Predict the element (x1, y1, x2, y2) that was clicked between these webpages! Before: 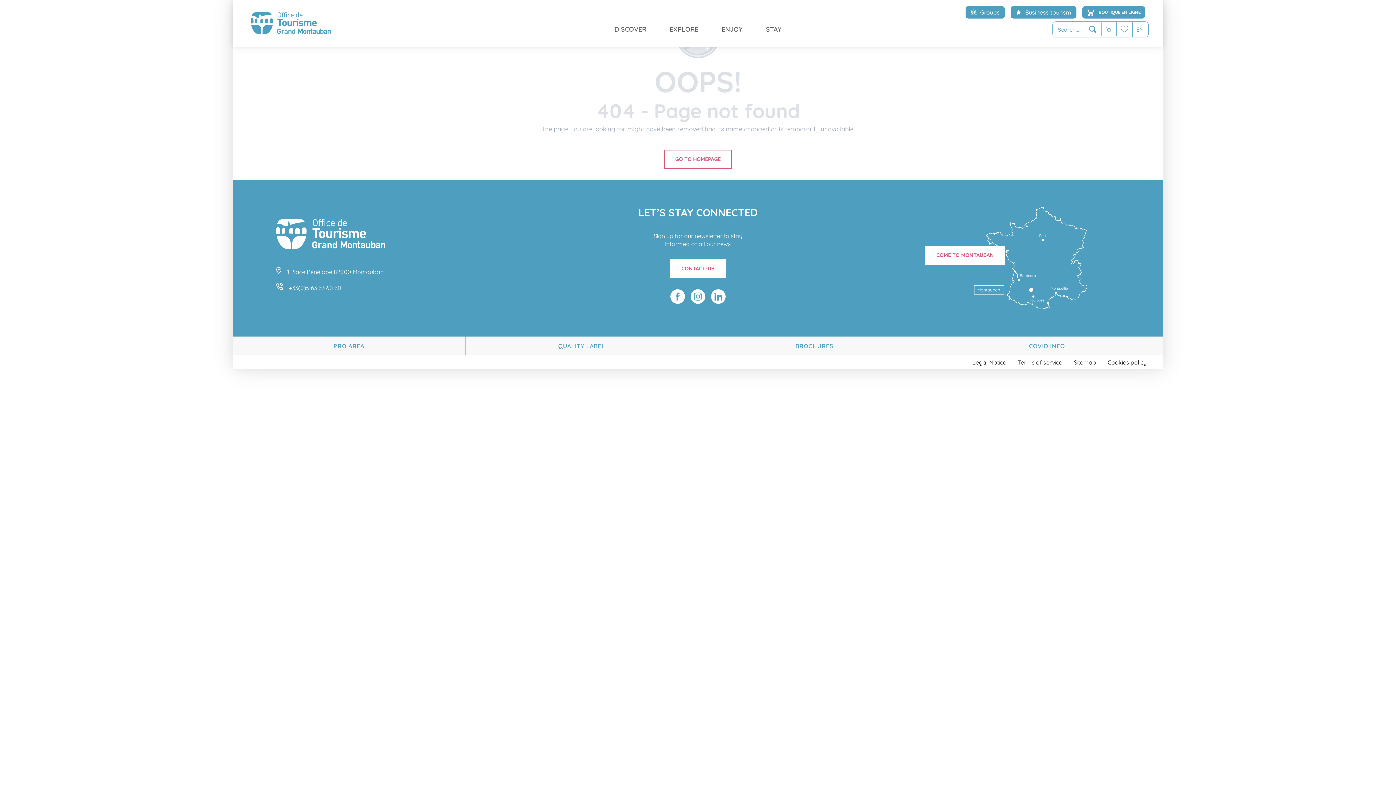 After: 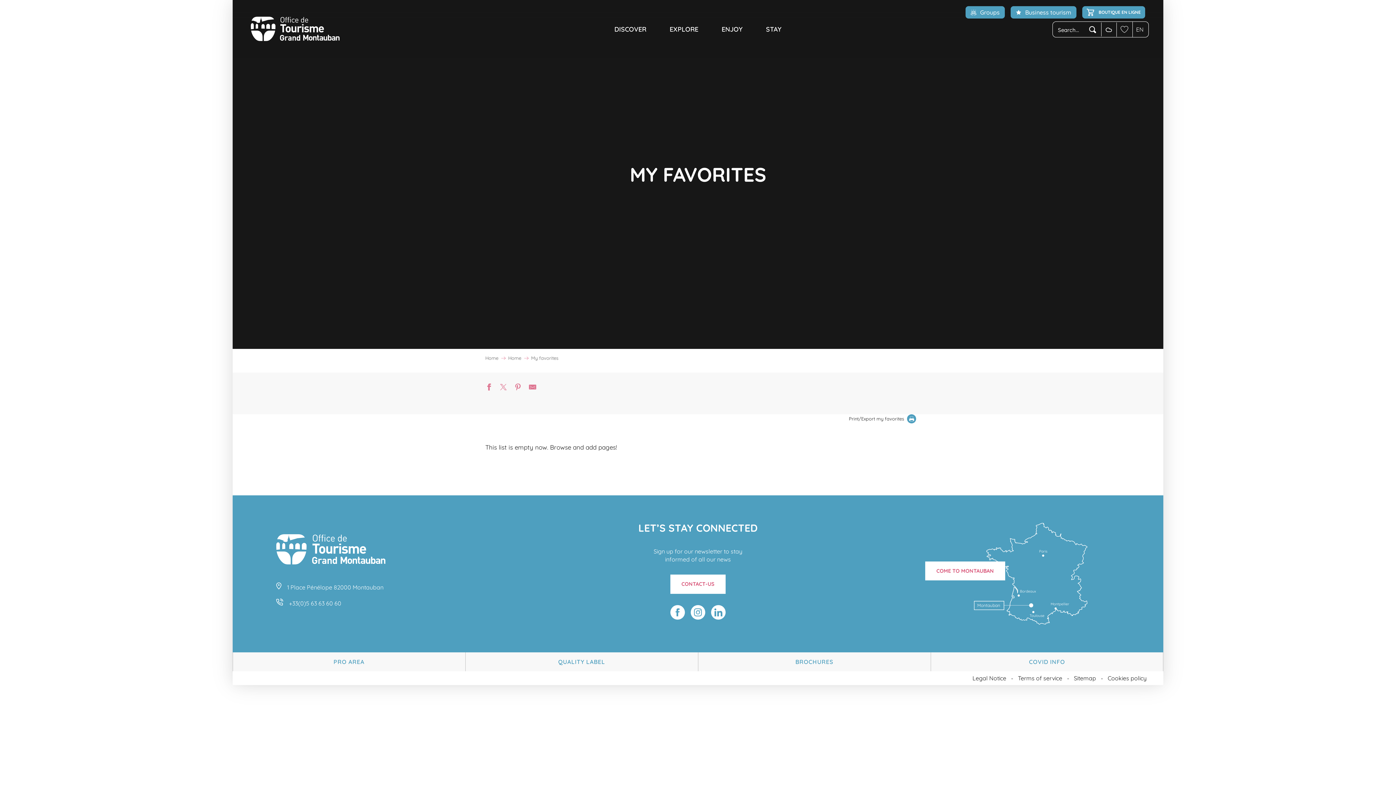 Action: bbox: (1116, 22, 1132, 36) label: Voir les favoris